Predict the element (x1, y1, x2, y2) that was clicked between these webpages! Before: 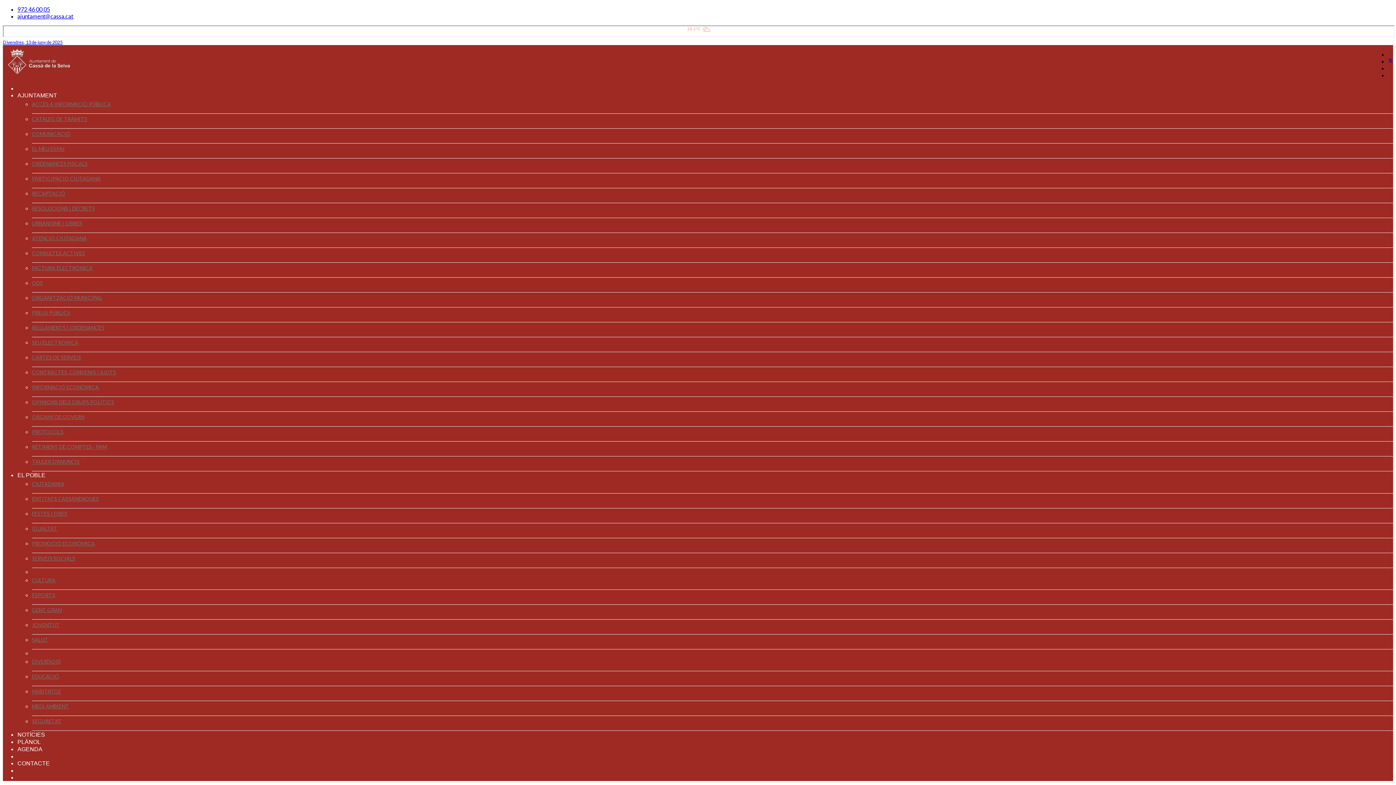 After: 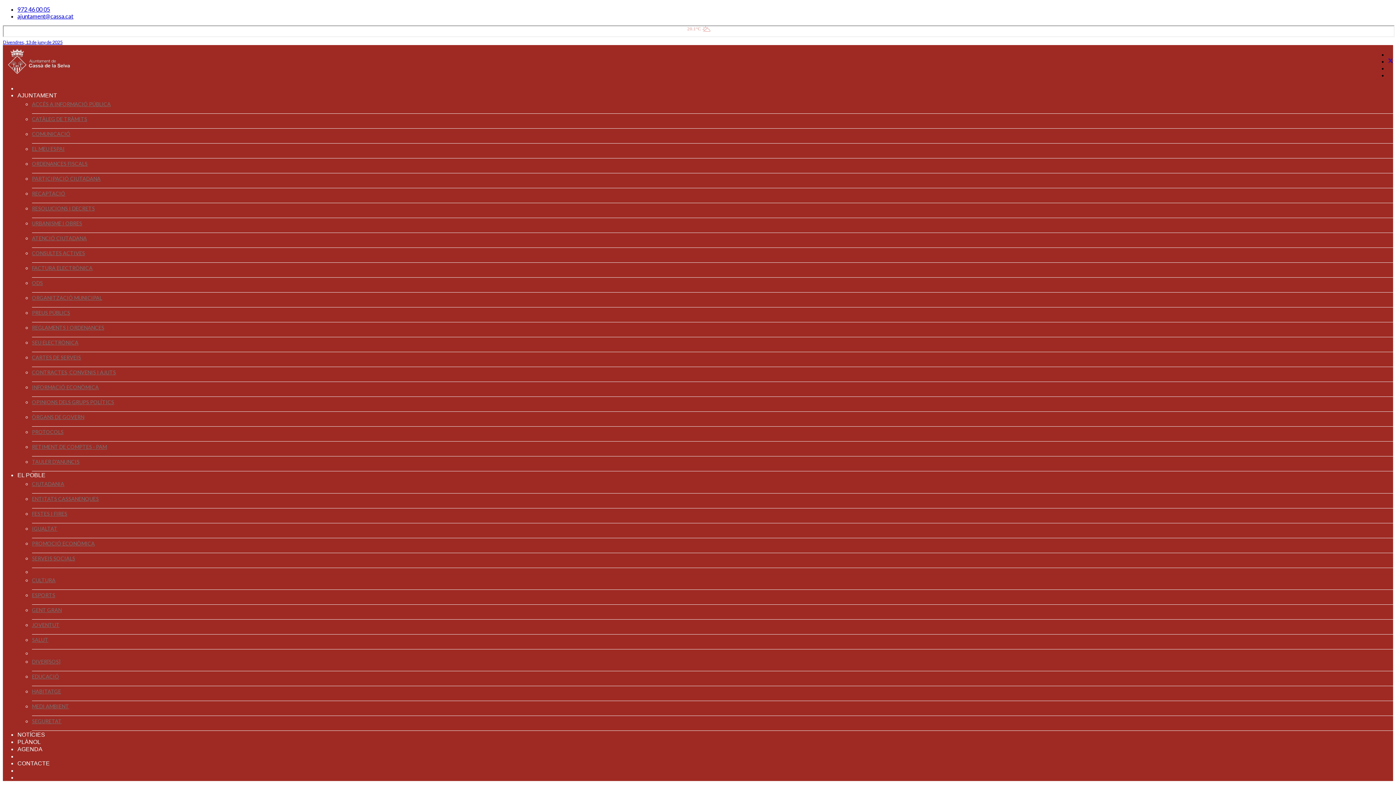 Action: label: SEGURETAT bbox: (32, 716, 1393, 731)